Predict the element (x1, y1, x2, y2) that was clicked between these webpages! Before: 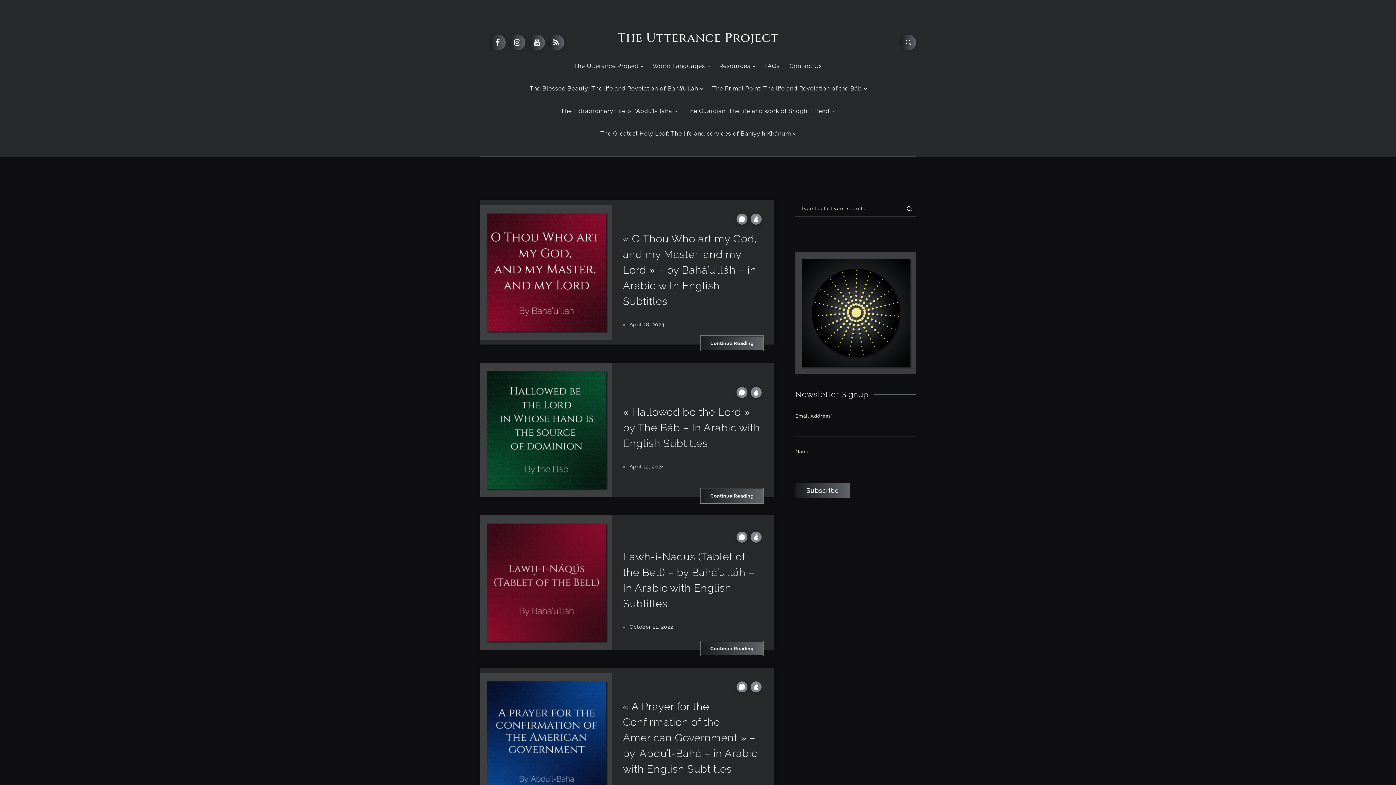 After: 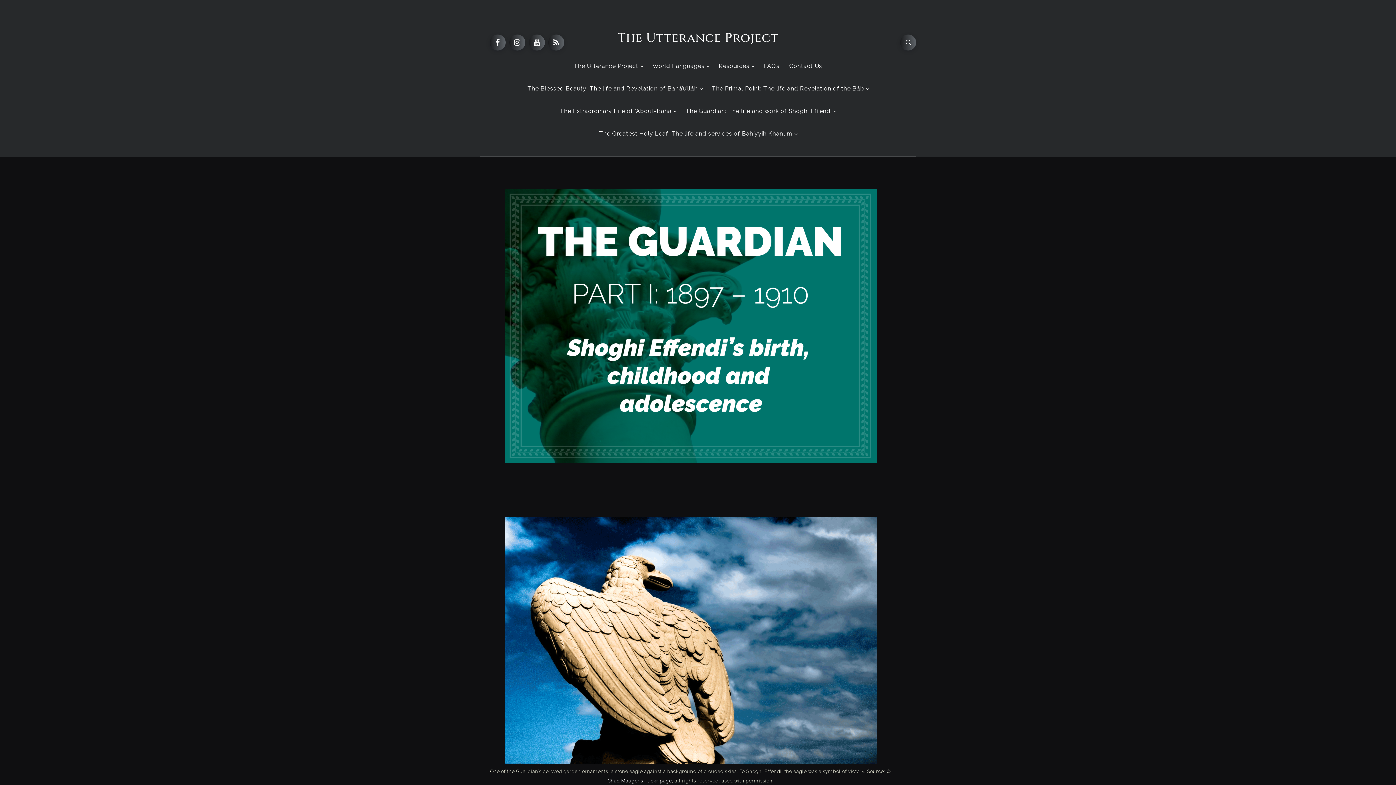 Action: label: The Guardian: The life and work of Shoghi Effendi bbox: (686, 107, 831, 115)